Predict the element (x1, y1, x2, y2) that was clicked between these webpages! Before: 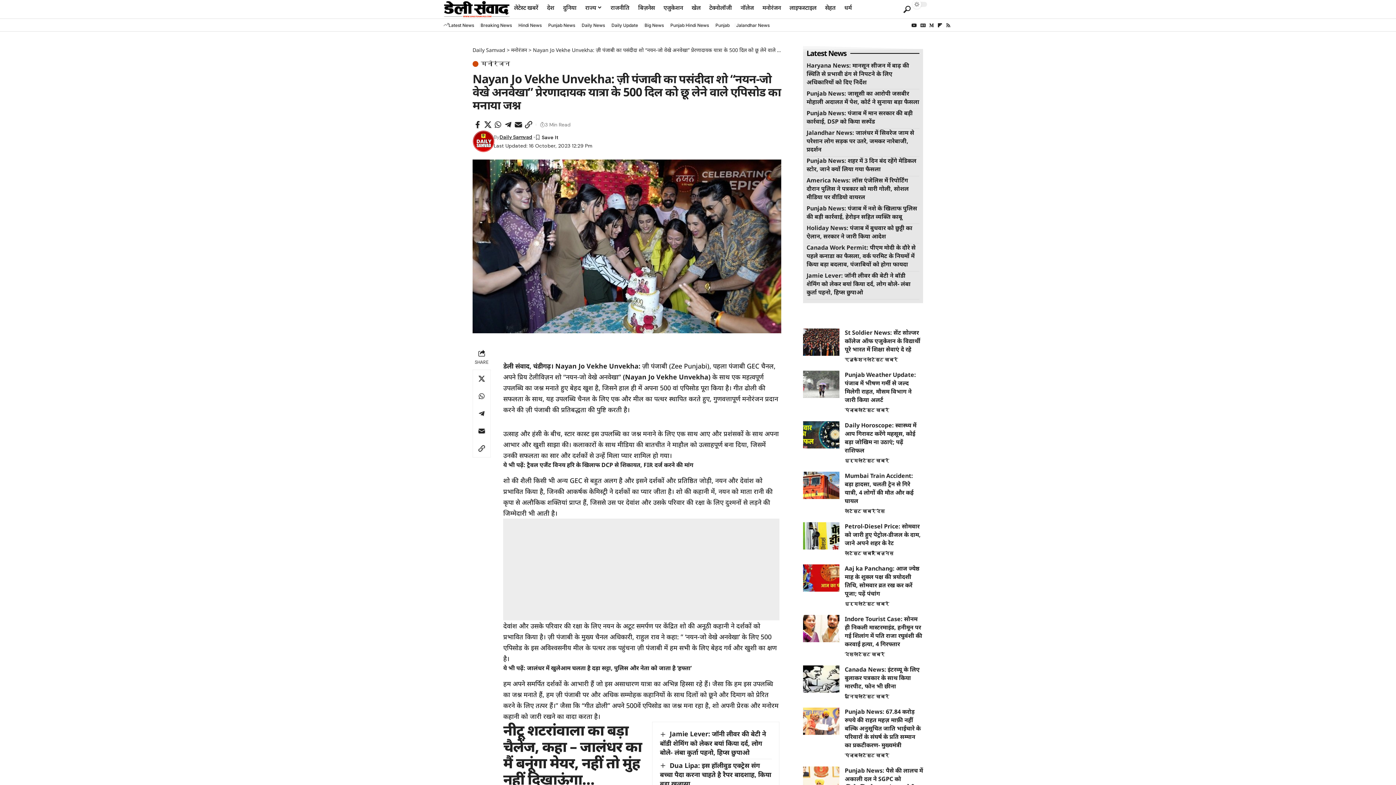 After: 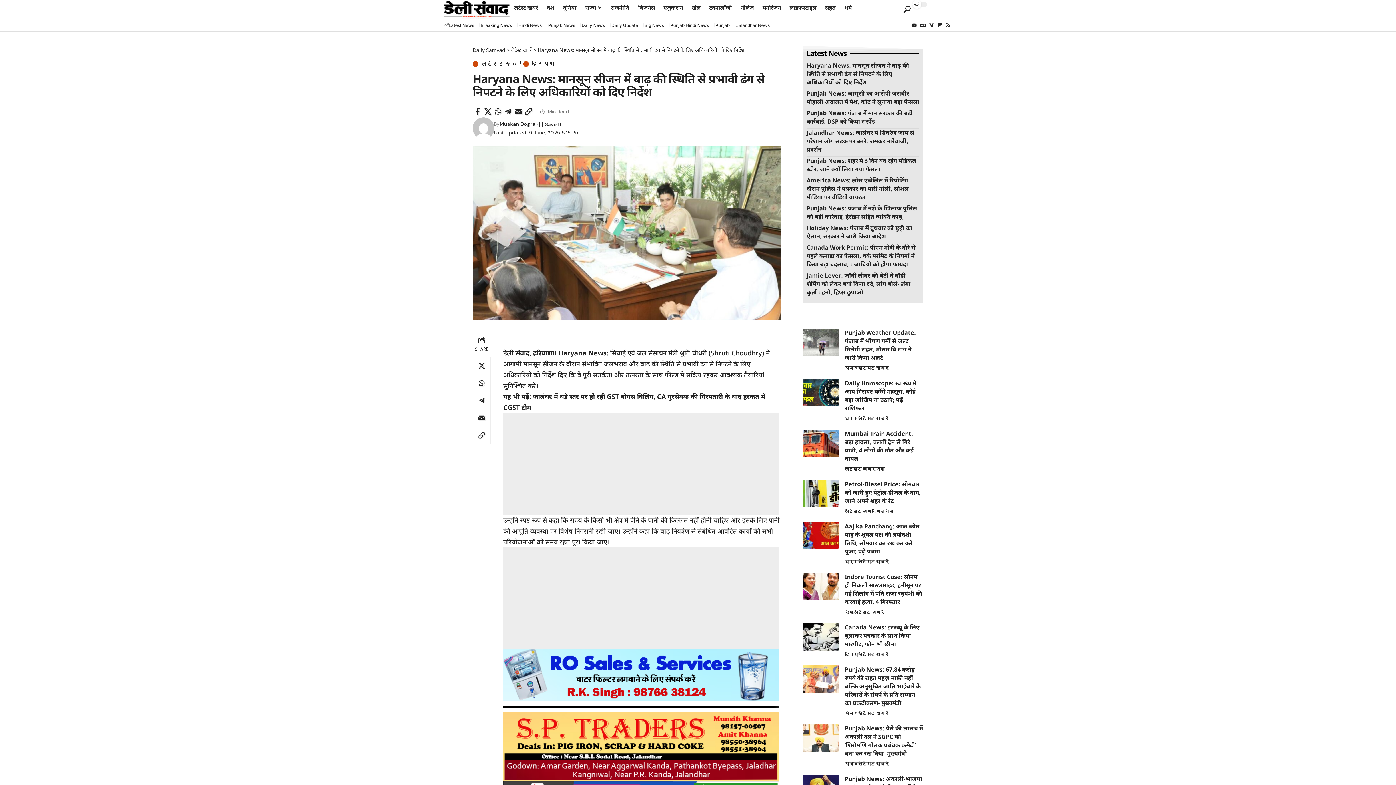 Action: bbox: (806, 61, 909, 86) label: Haryana News: मानसून सीजन में बाढ़ की स्थिति से प्रभावी ढंग से निपटने के लिए अधिकारियों को दिए निर्देश